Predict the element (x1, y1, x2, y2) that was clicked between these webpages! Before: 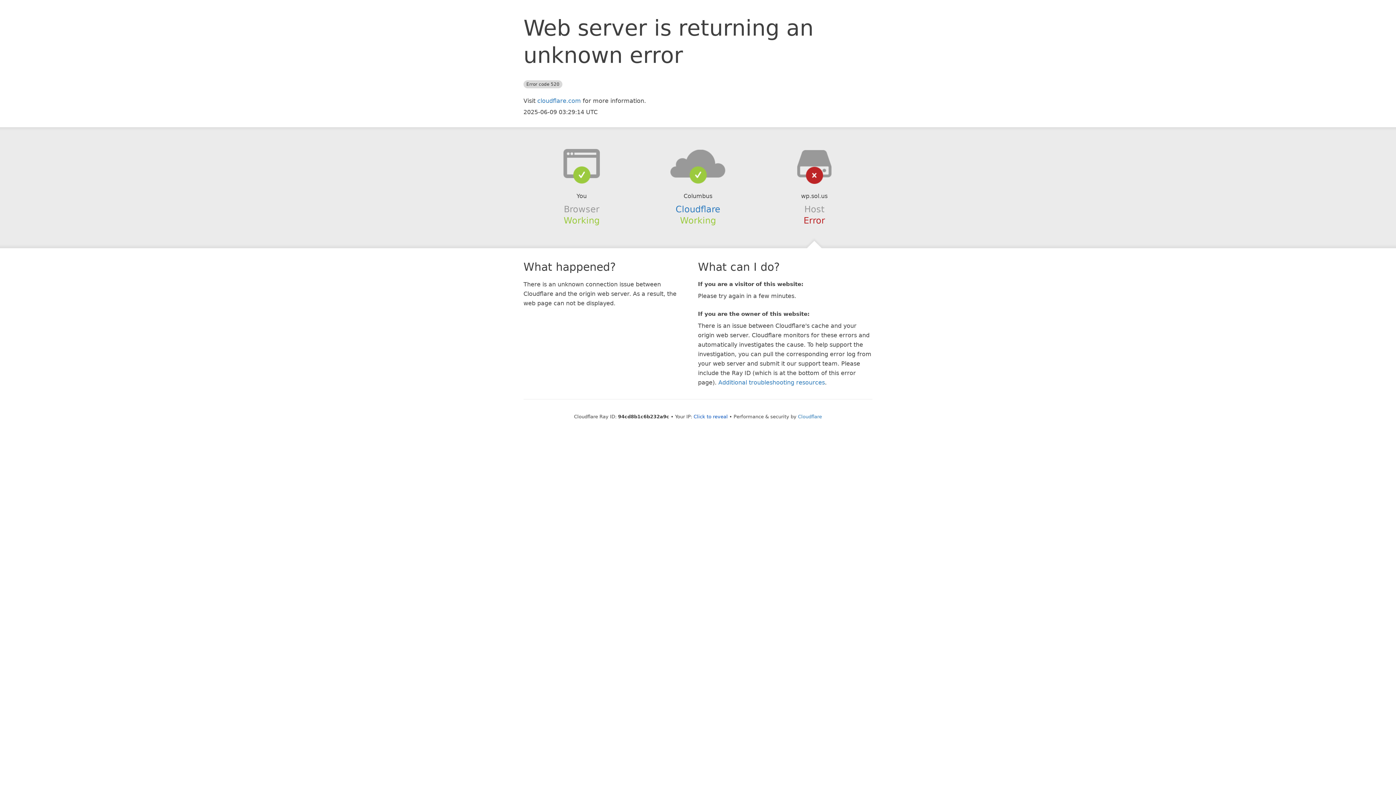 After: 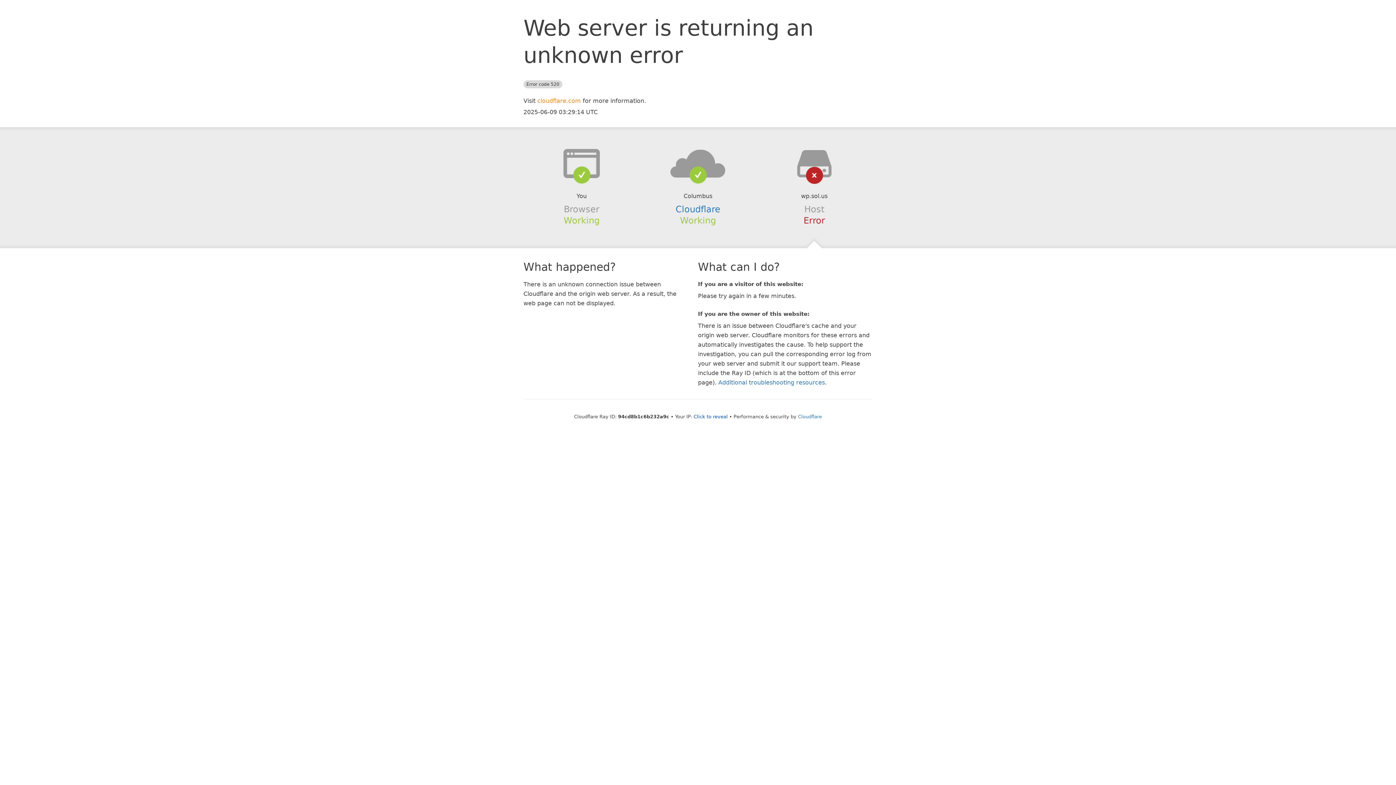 Action: label: cloudflare.com bbox: (537, 97, 581, 104)